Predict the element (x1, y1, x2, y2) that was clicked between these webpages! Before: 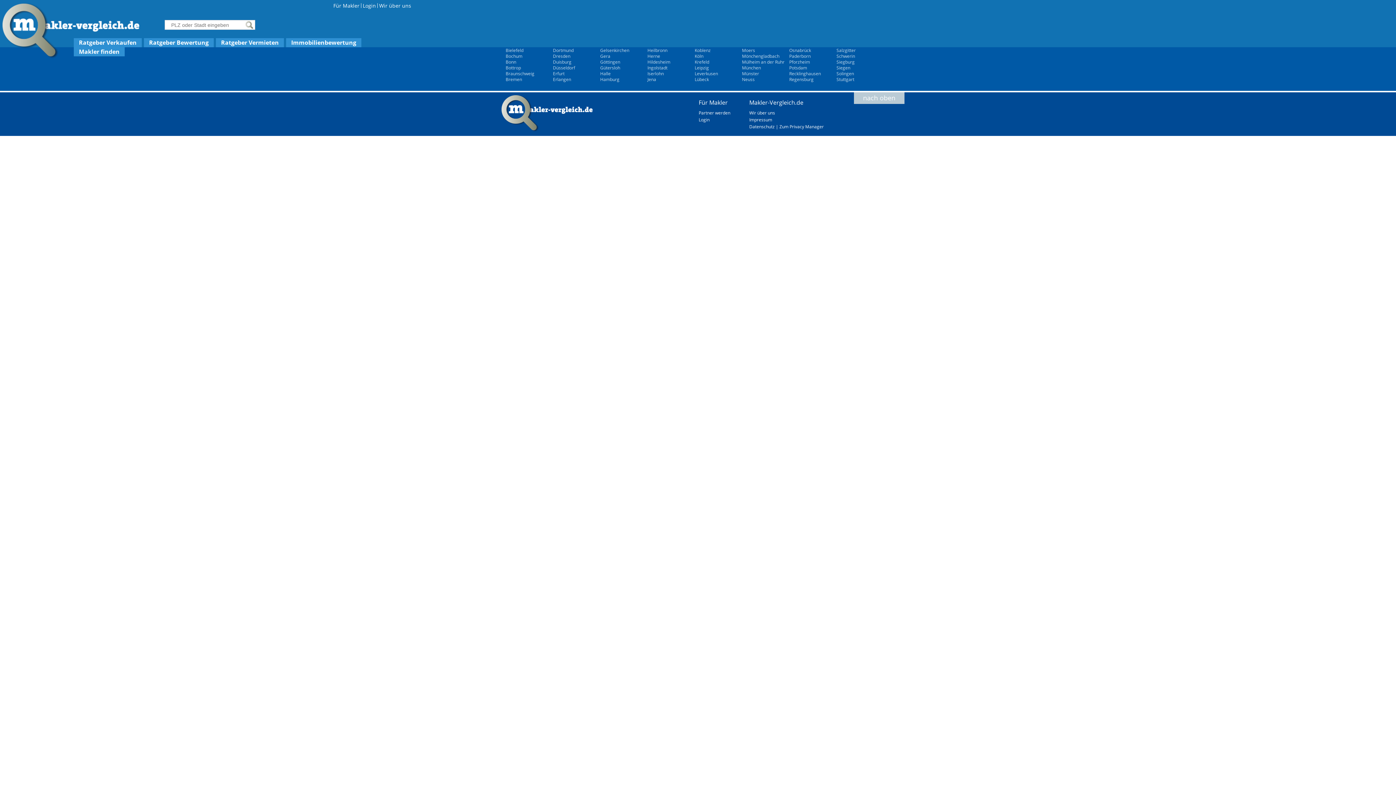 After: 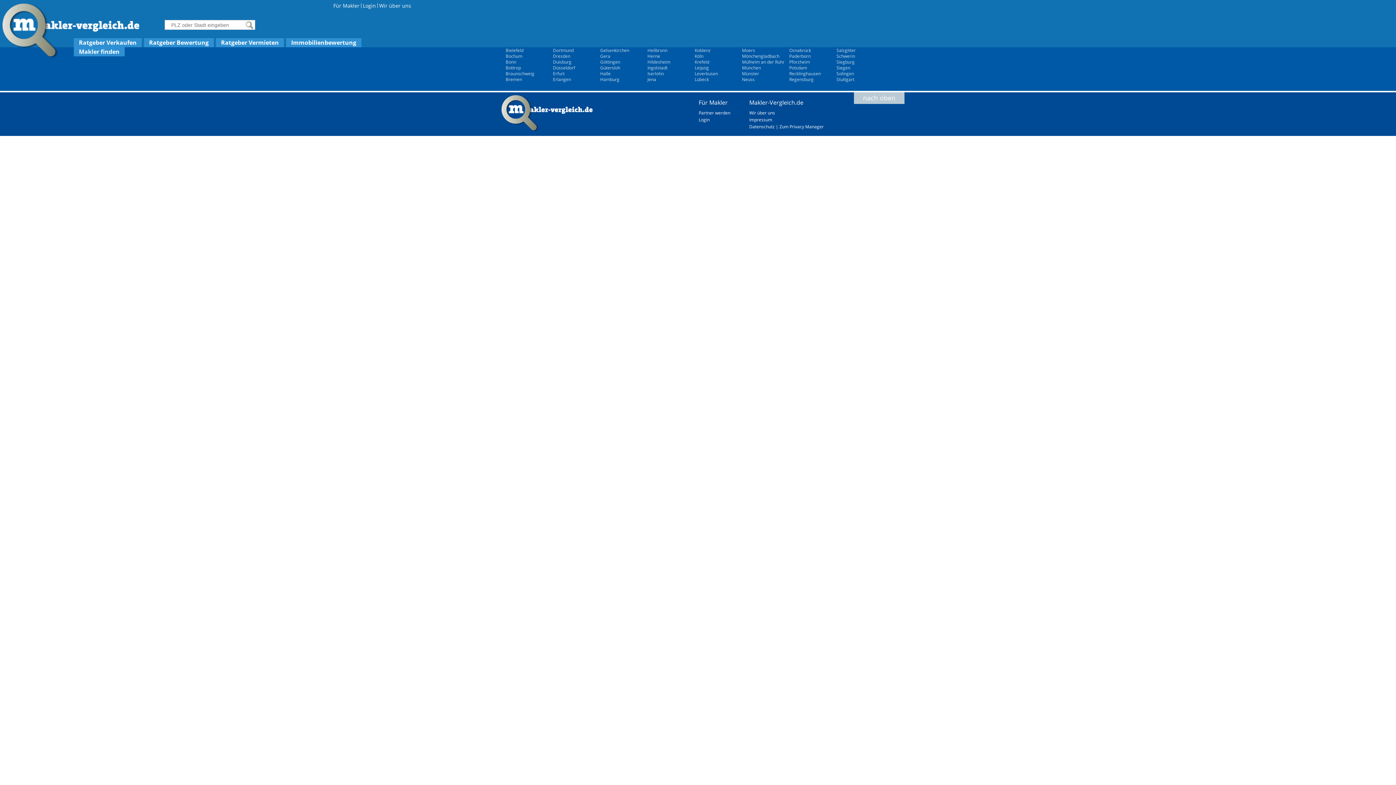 Action: bbox: (836, 53, 855, 59) label: Schwerin